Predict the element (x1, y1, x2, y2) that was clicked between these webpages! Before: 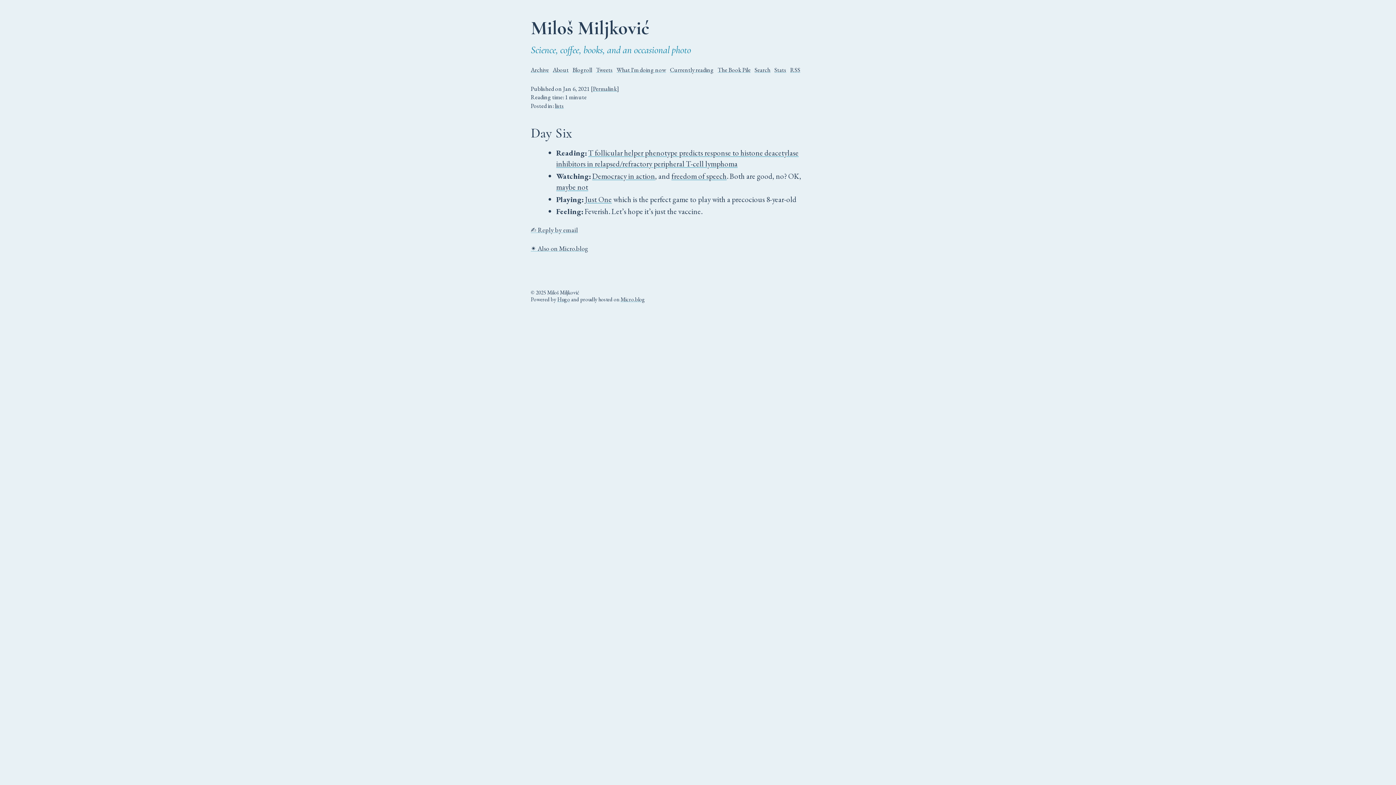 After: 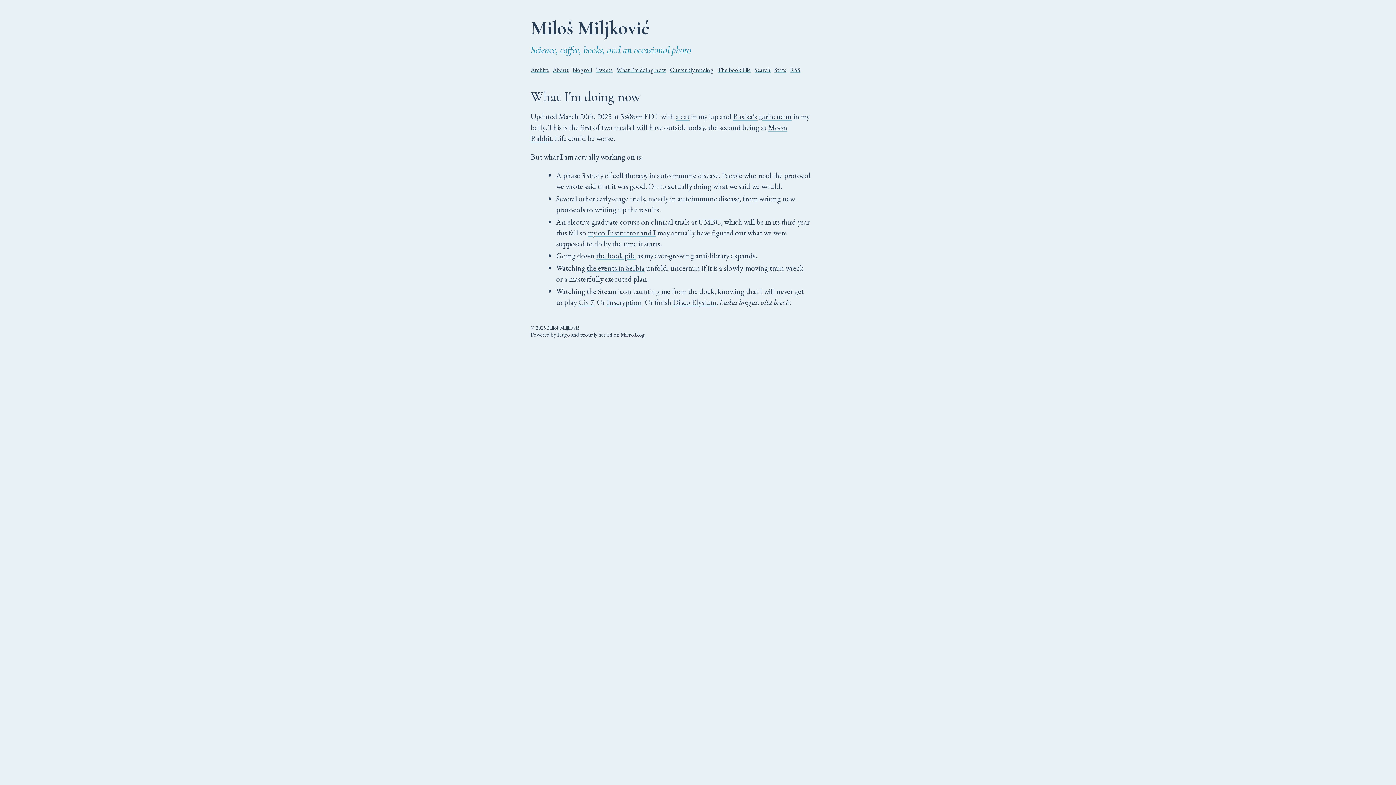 Action: bbox: (616, 65, 666, 73) label: What I'm doing now